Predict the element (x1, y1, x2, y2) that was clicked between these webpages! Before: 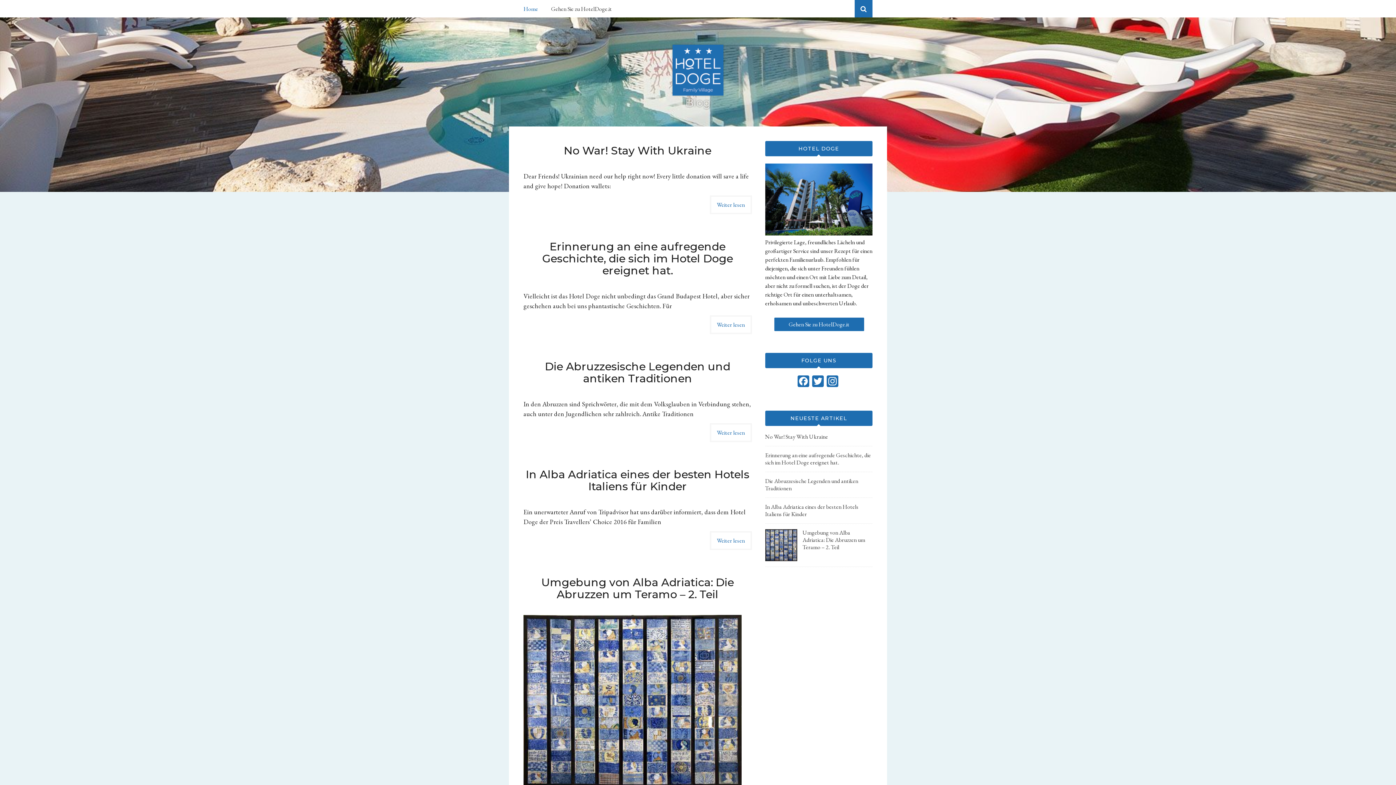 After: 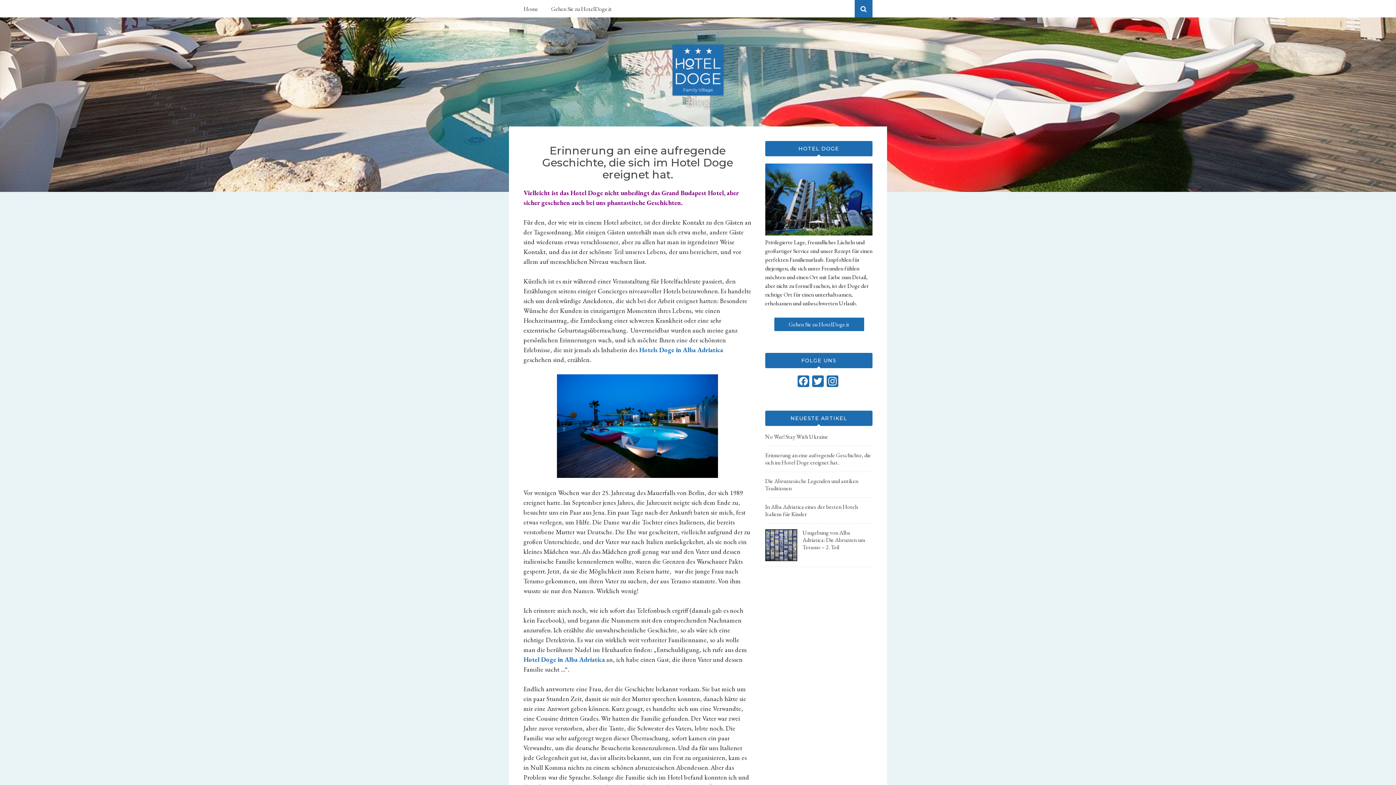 Action: label: Weiter lesen bbox: (710, 315, 751, 334)